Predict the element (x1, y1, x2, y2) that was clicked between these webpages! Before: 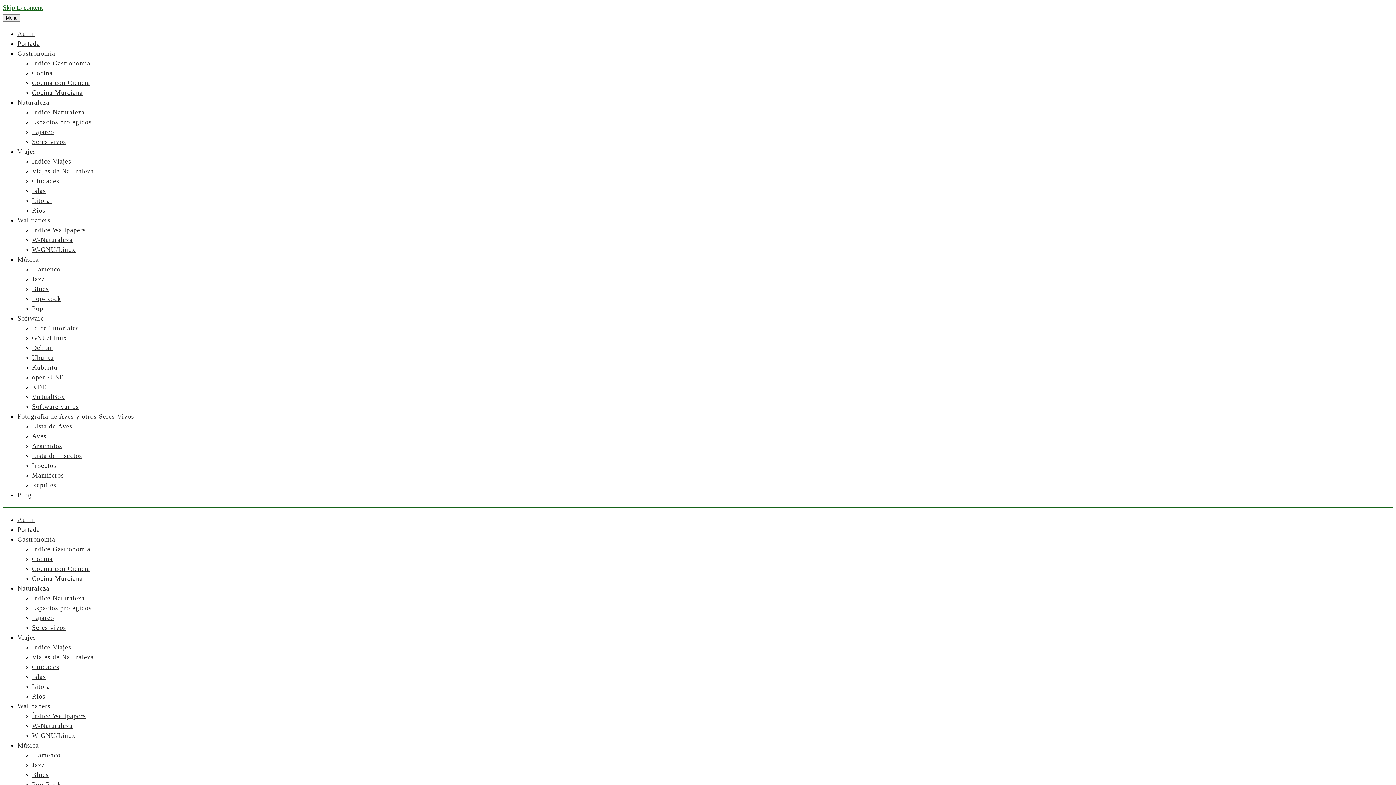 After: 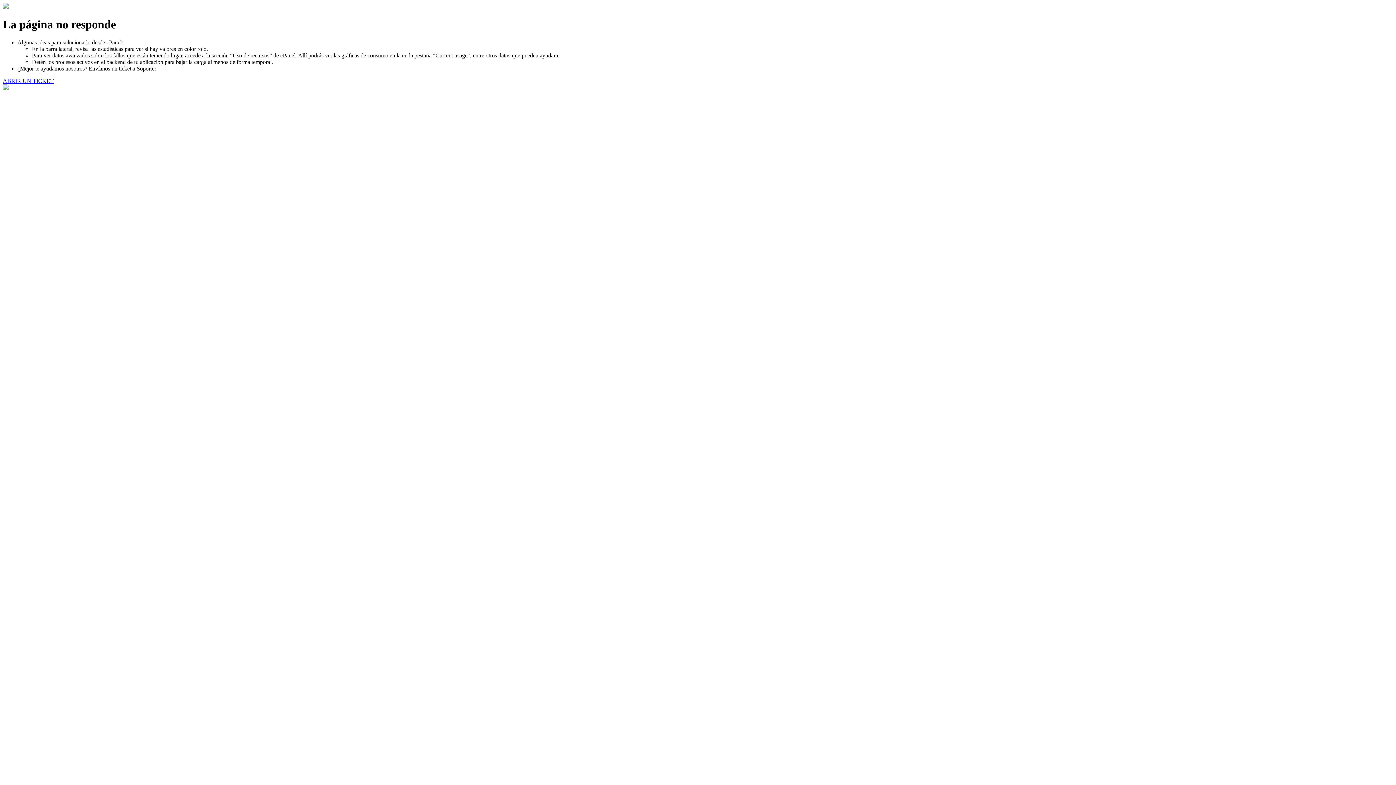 Action: label: Índice Wallpapers bbox: (32, 712, 85, 720)